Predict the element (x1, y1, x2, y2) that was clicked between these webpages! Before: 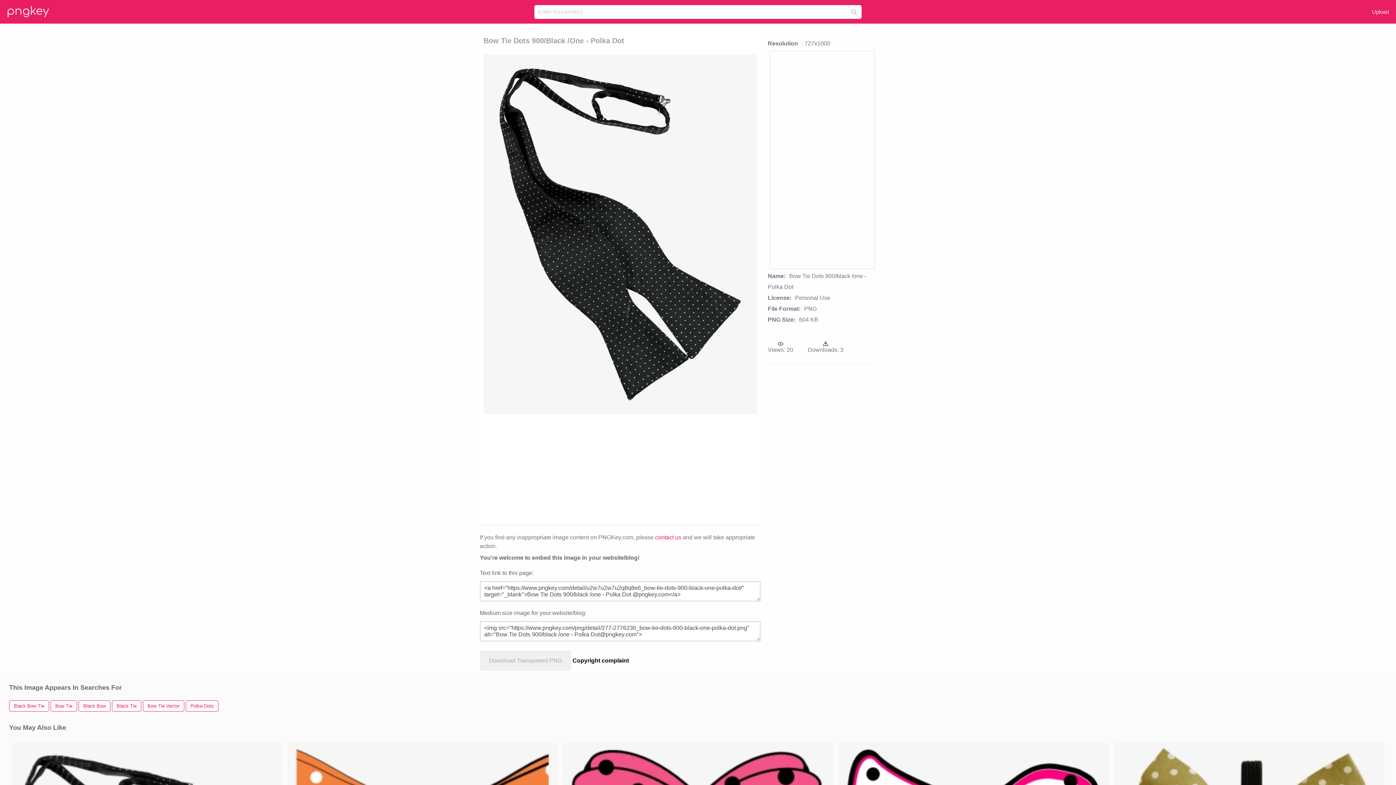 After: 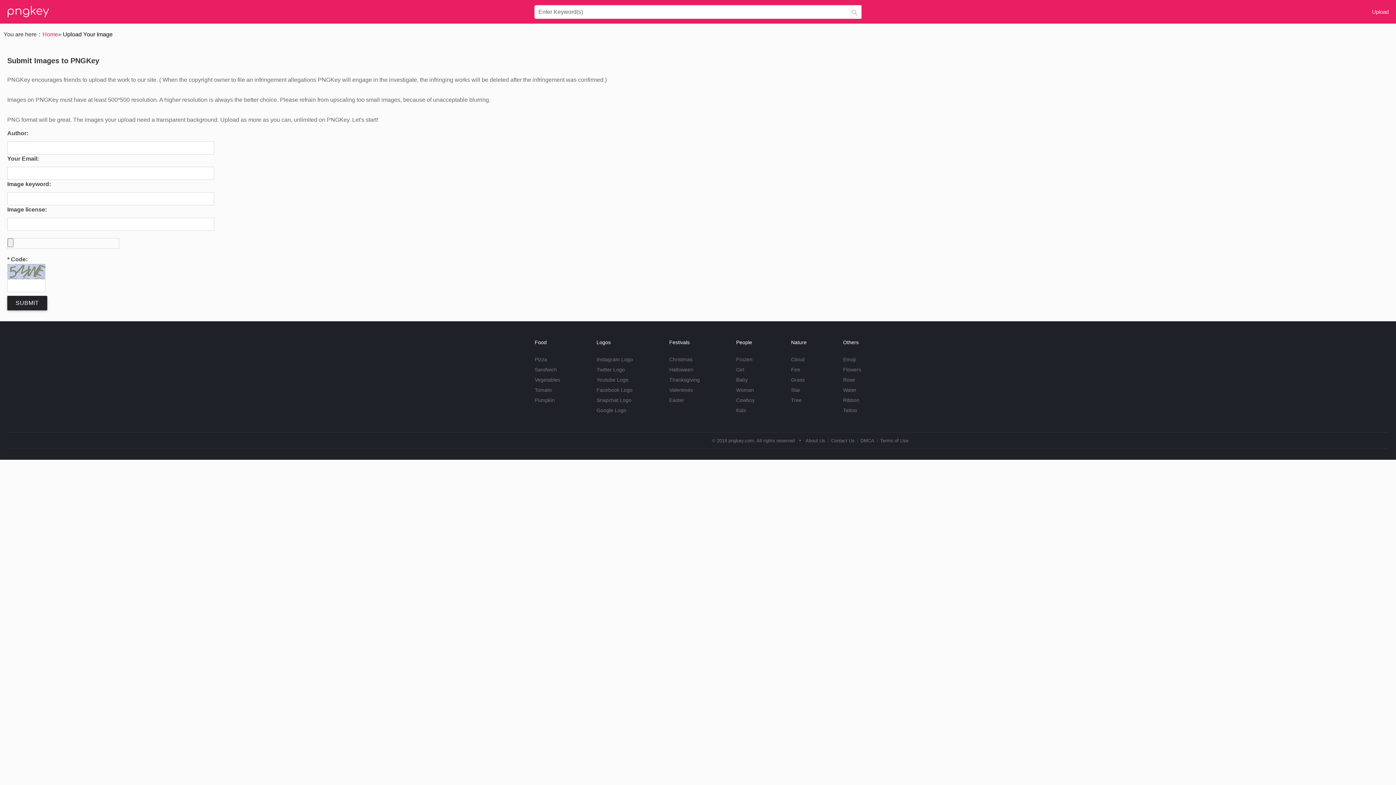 Action: label: Upload bbox: (1372, 8, 1389, 14)